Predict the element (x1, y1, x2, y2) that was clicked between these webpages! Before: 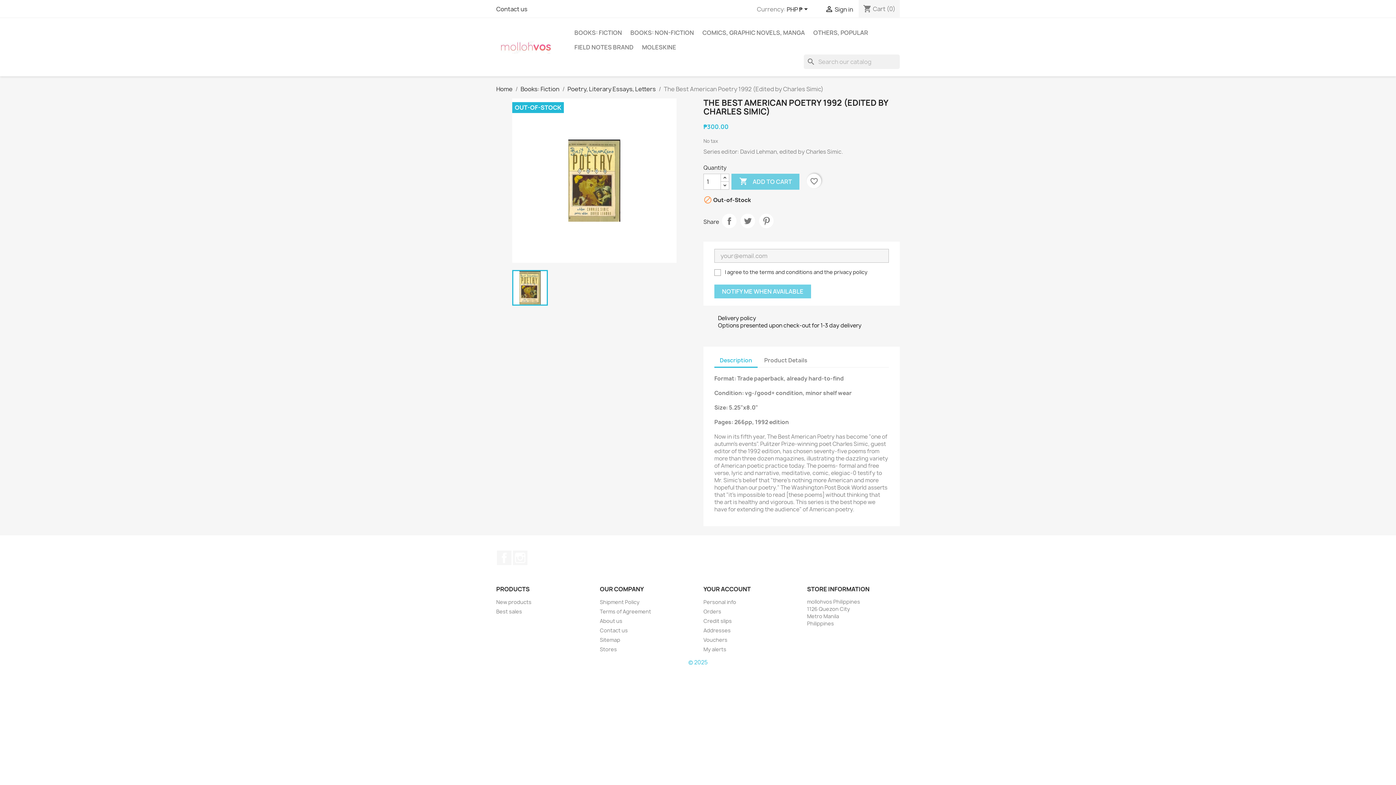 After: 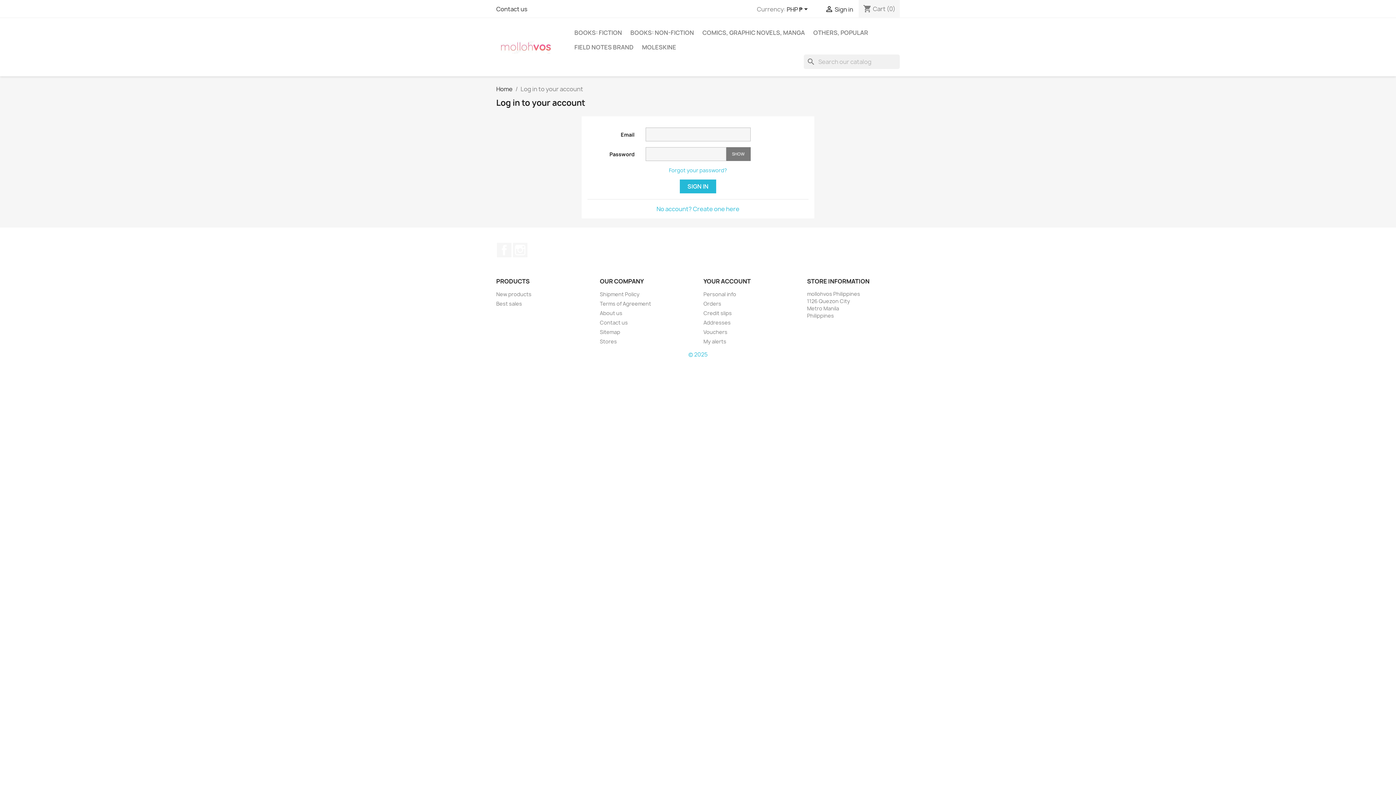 Action: label:  Sign in bbox: (825, 5, 853, 13)